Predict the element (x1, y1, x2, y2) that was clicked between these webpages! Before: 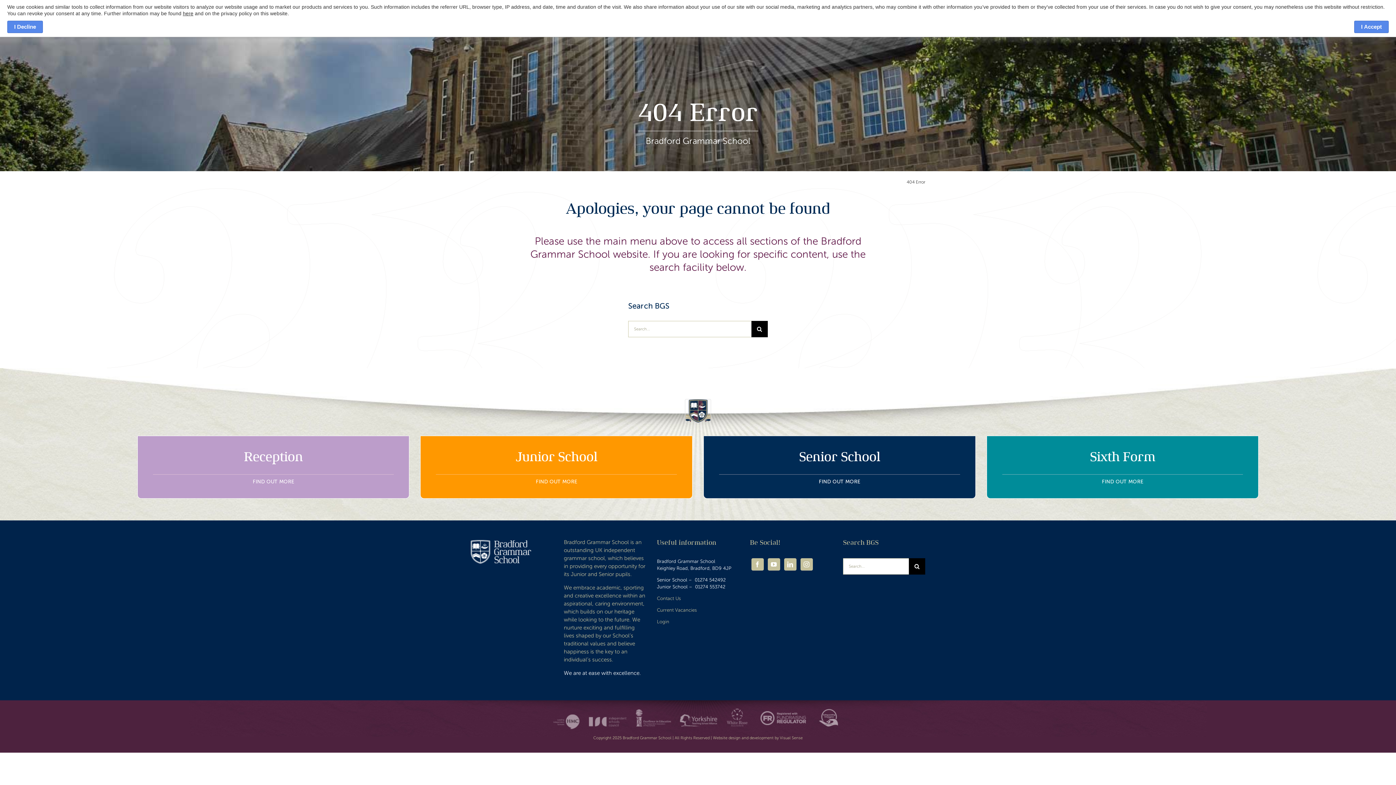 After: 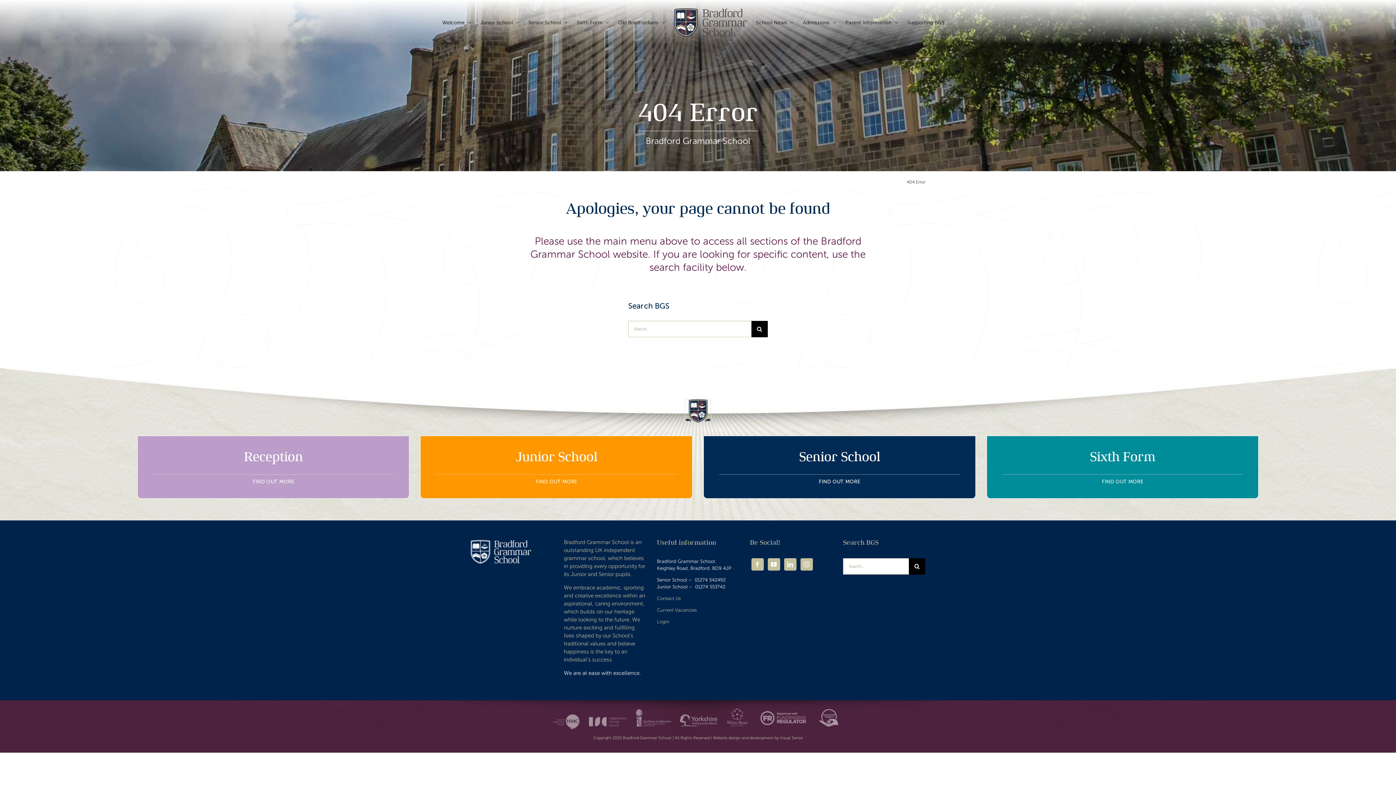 Action: label: I Accept bbox: (1354, 20, 1389, 33)